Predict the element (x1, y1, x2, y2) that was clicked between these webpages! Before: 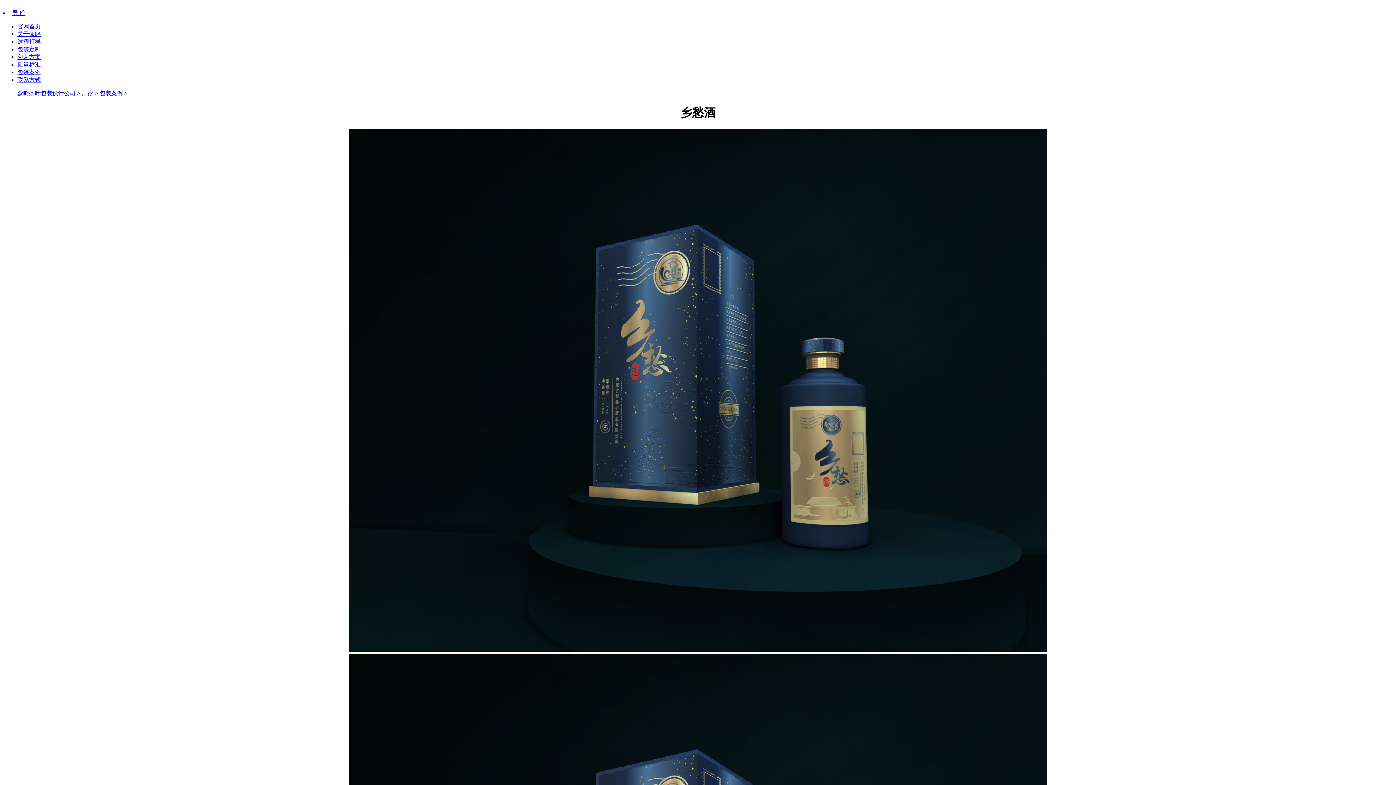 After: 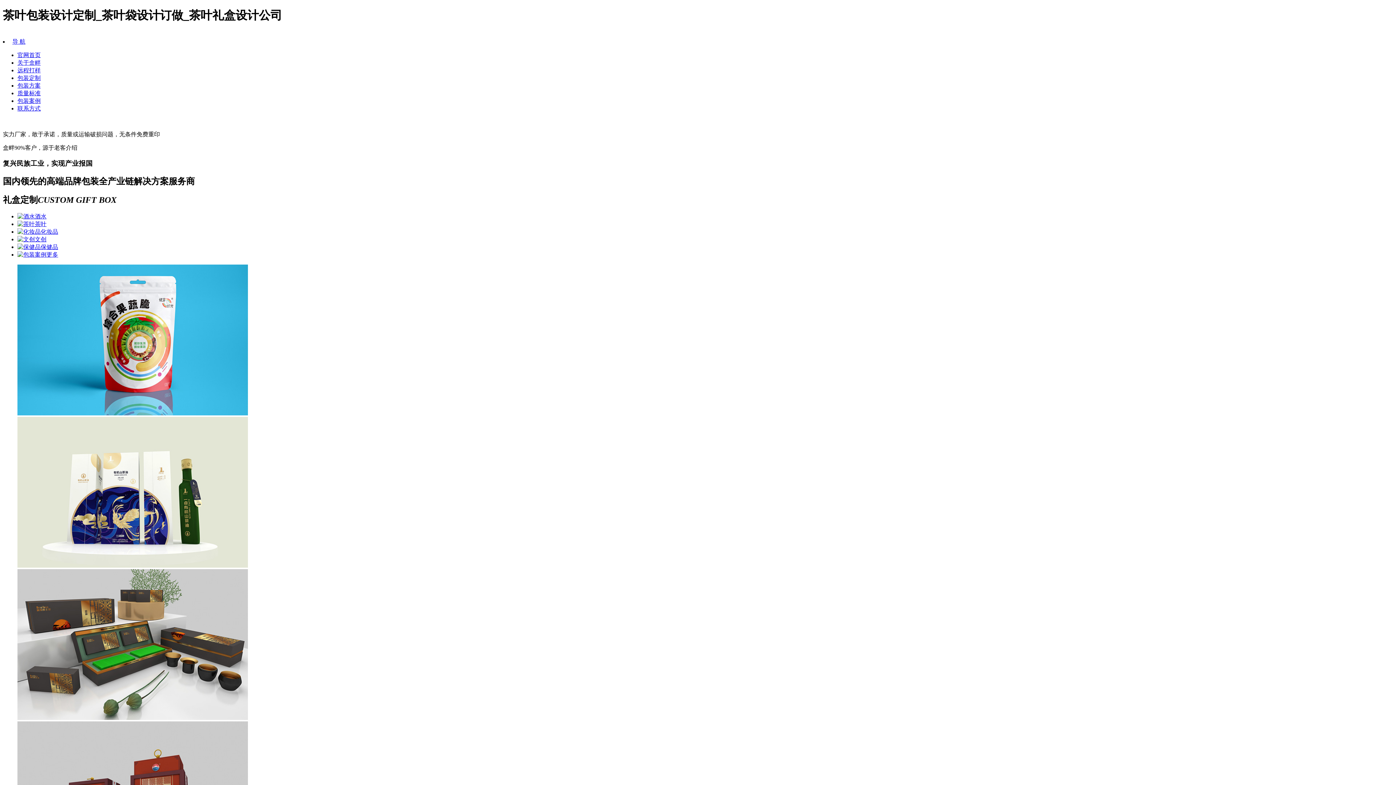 Action: label: 厂家 bbox: (81, 90, 93, 96)